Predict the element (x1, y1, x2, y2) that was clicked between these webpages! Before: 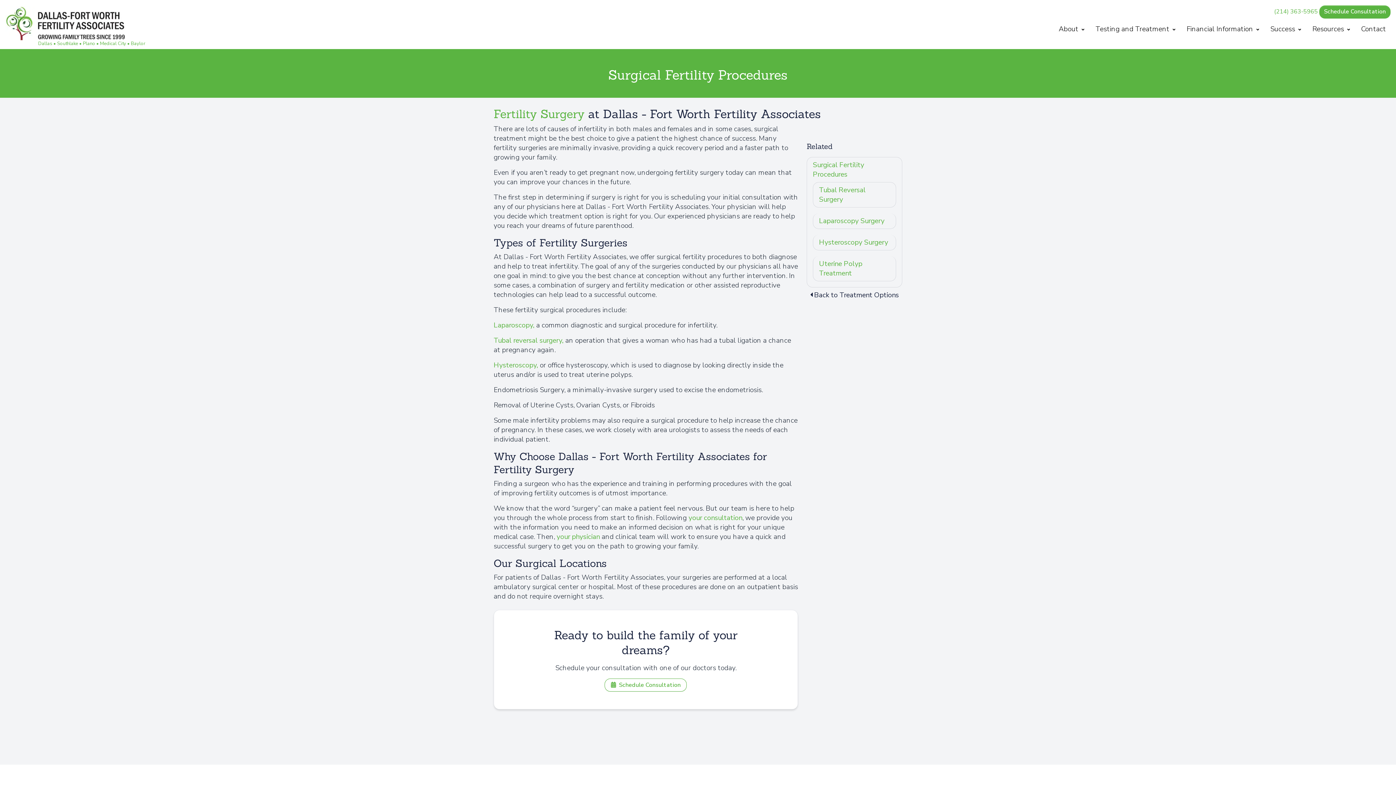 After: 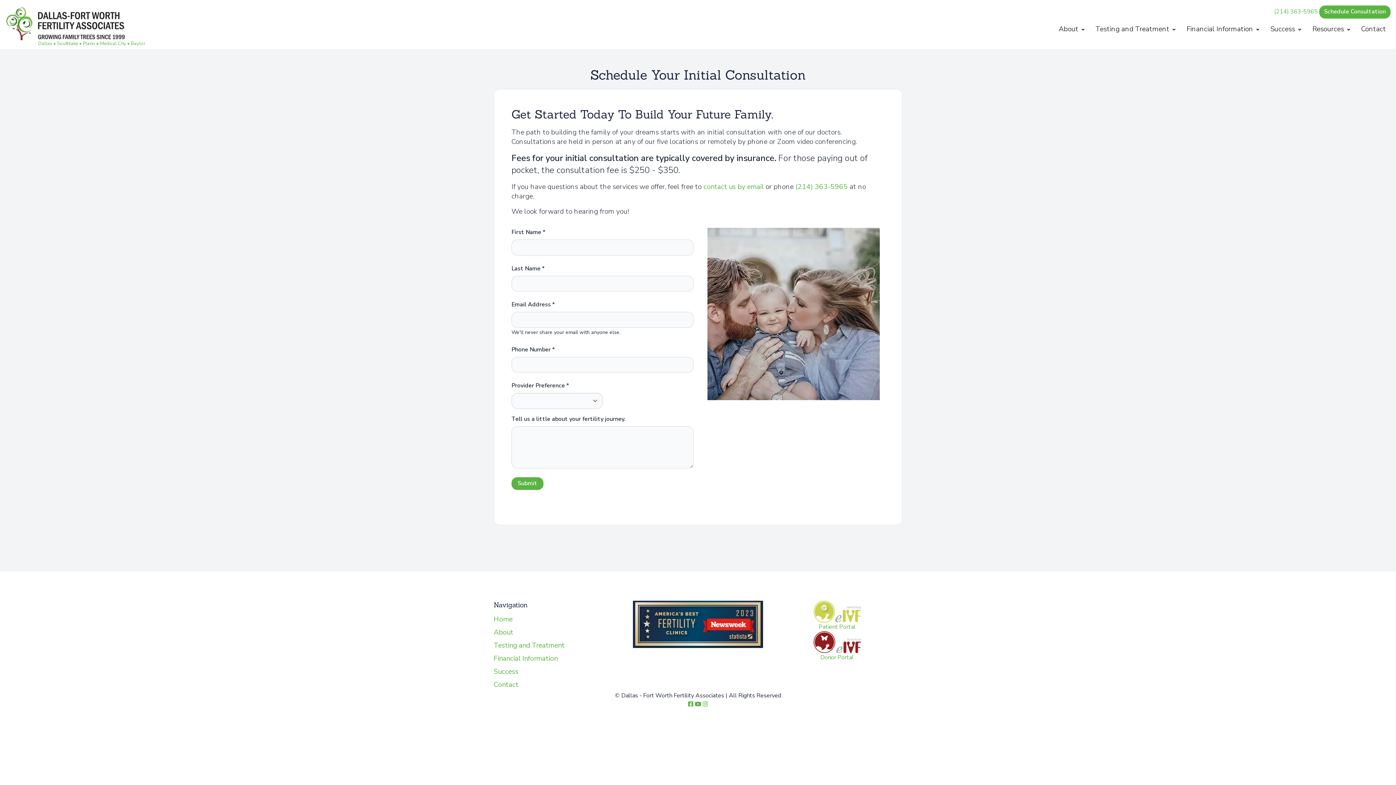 Action: bbox: (604, 678, 687, 692) label:  Schedule Consultation